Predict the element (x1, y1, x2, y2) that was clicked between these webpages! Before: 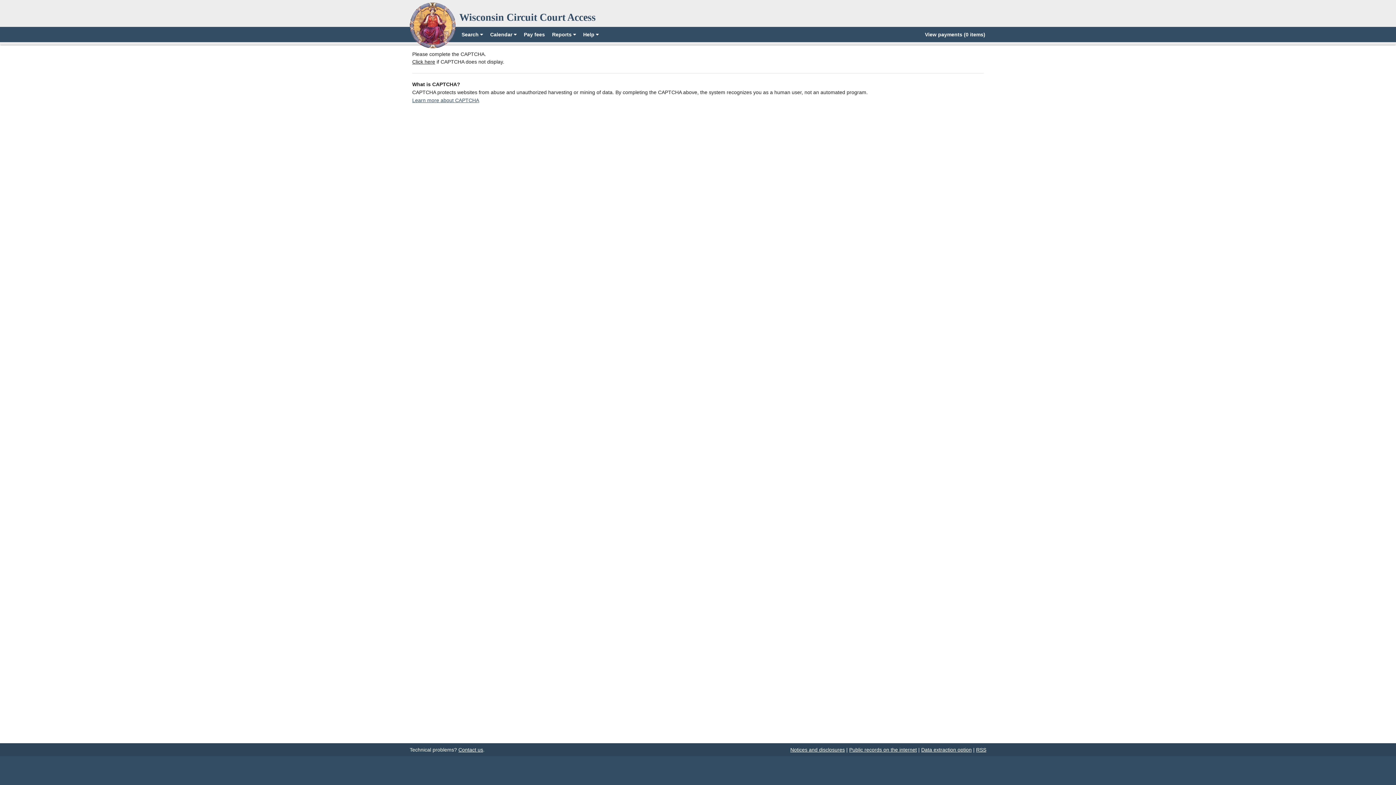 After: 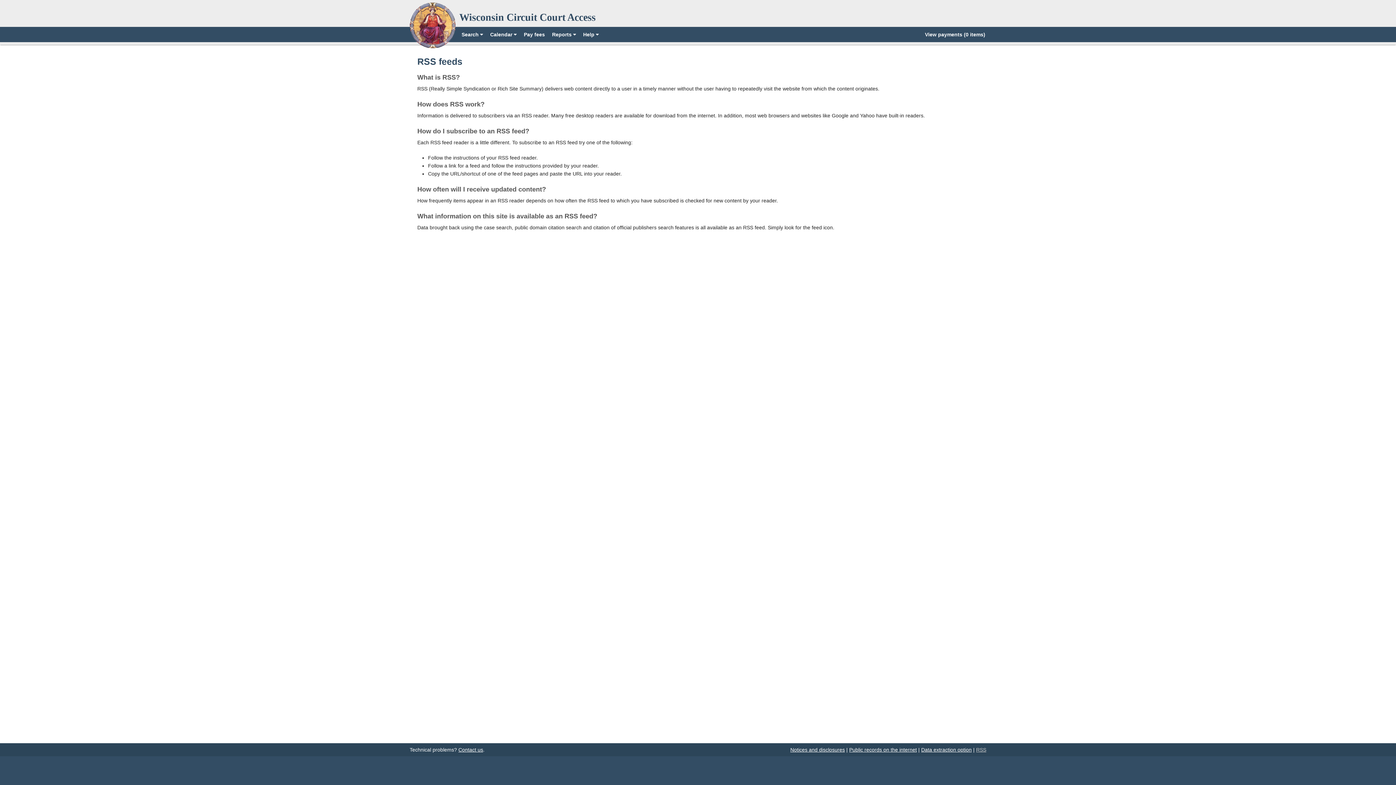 Action: label: RSS bbox: (976, 747, 986, 753)